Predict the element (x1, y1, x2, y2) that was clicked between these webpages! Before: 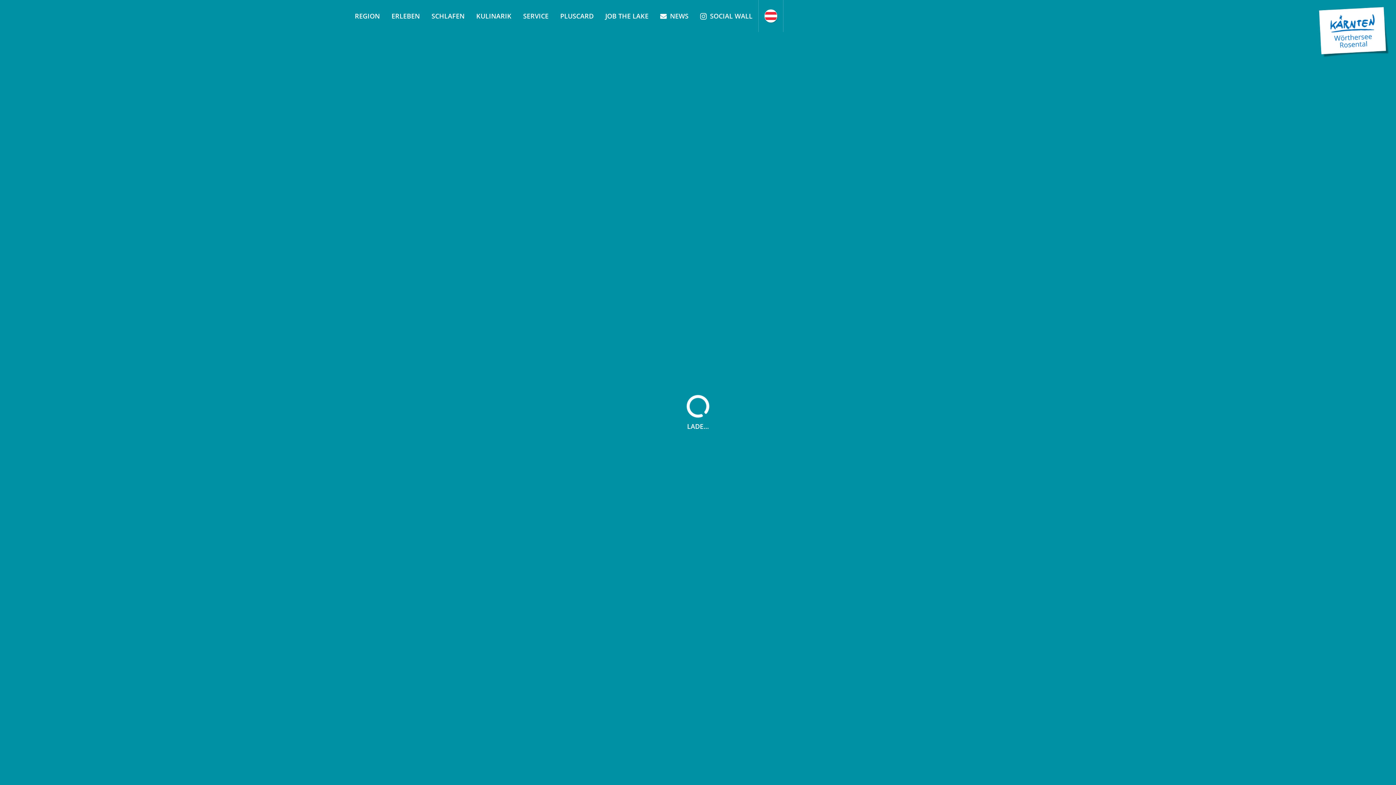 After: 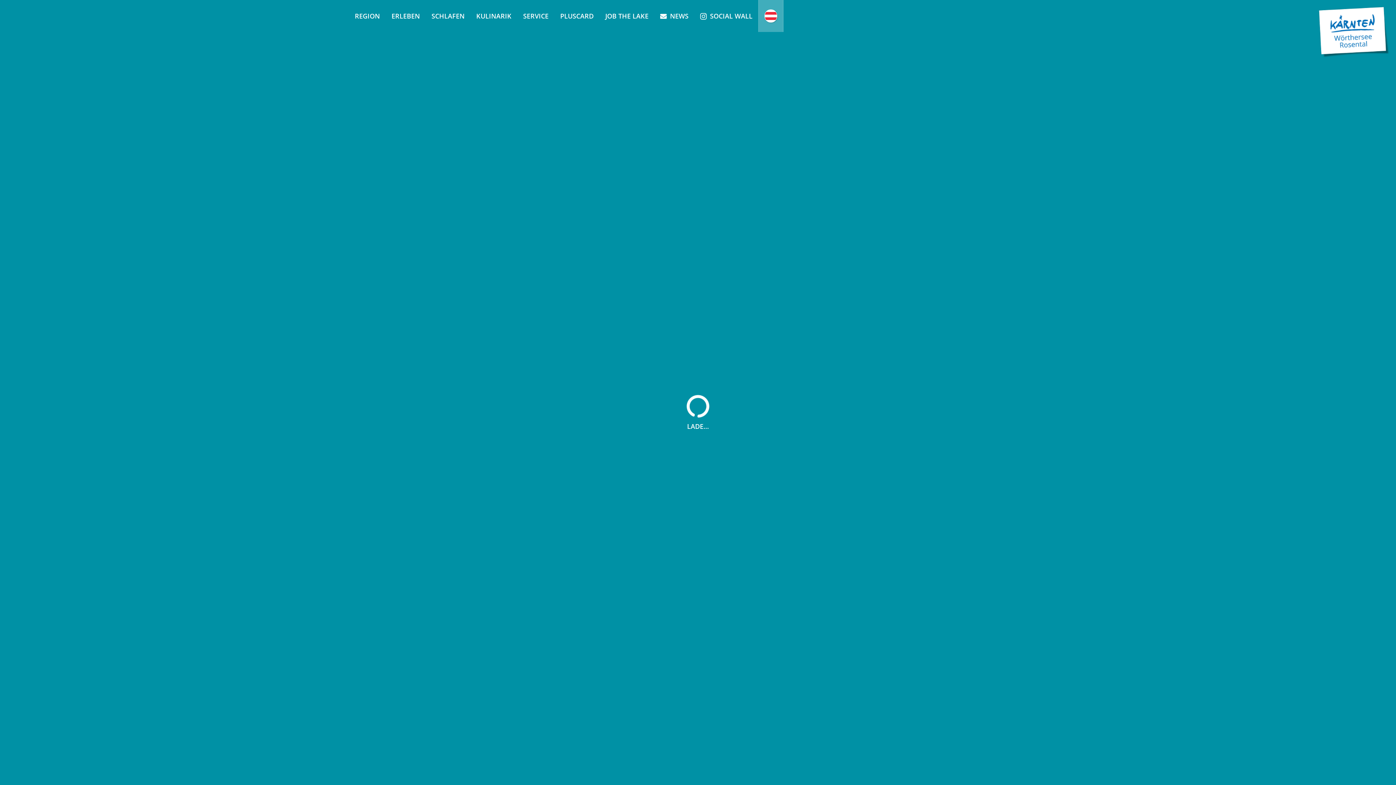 Action: bbox: (758, 0, 783, 32)